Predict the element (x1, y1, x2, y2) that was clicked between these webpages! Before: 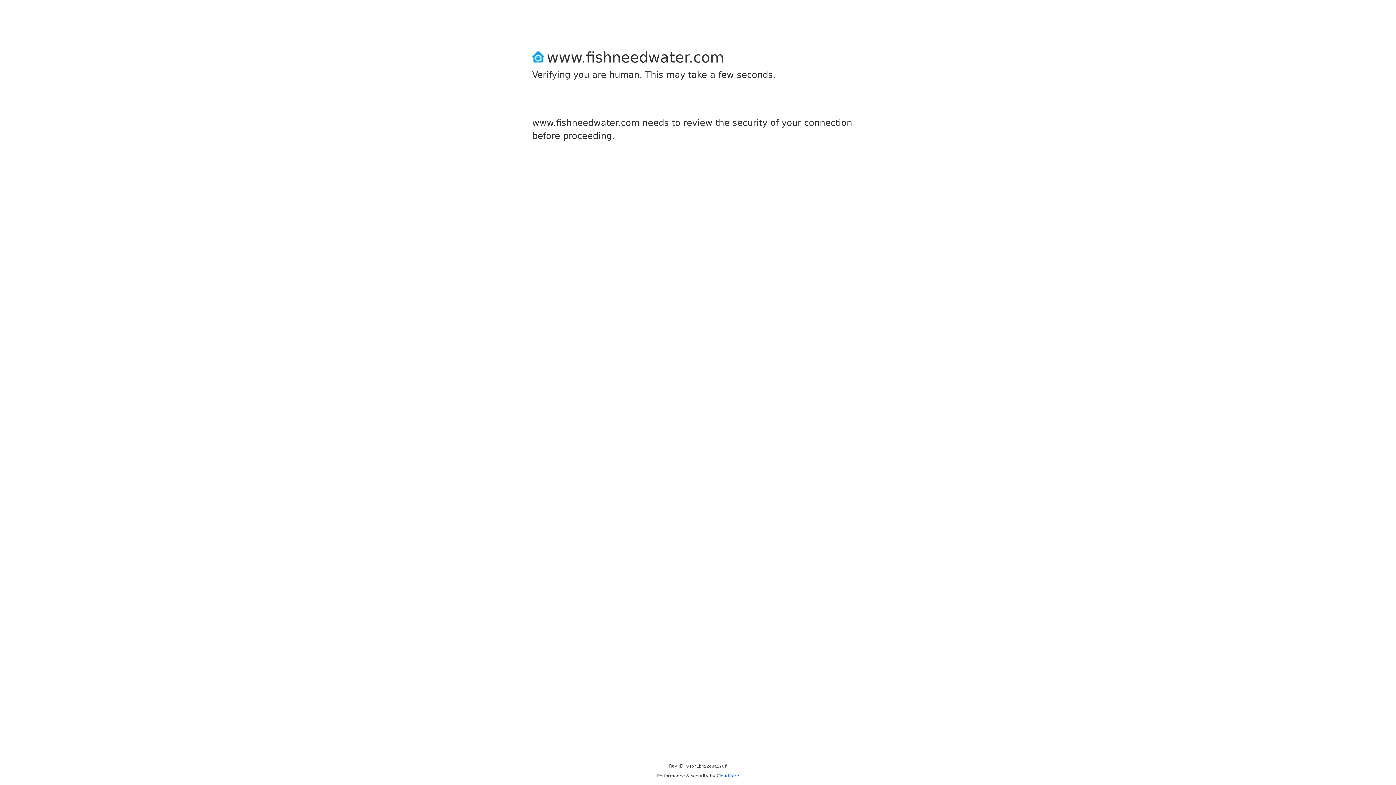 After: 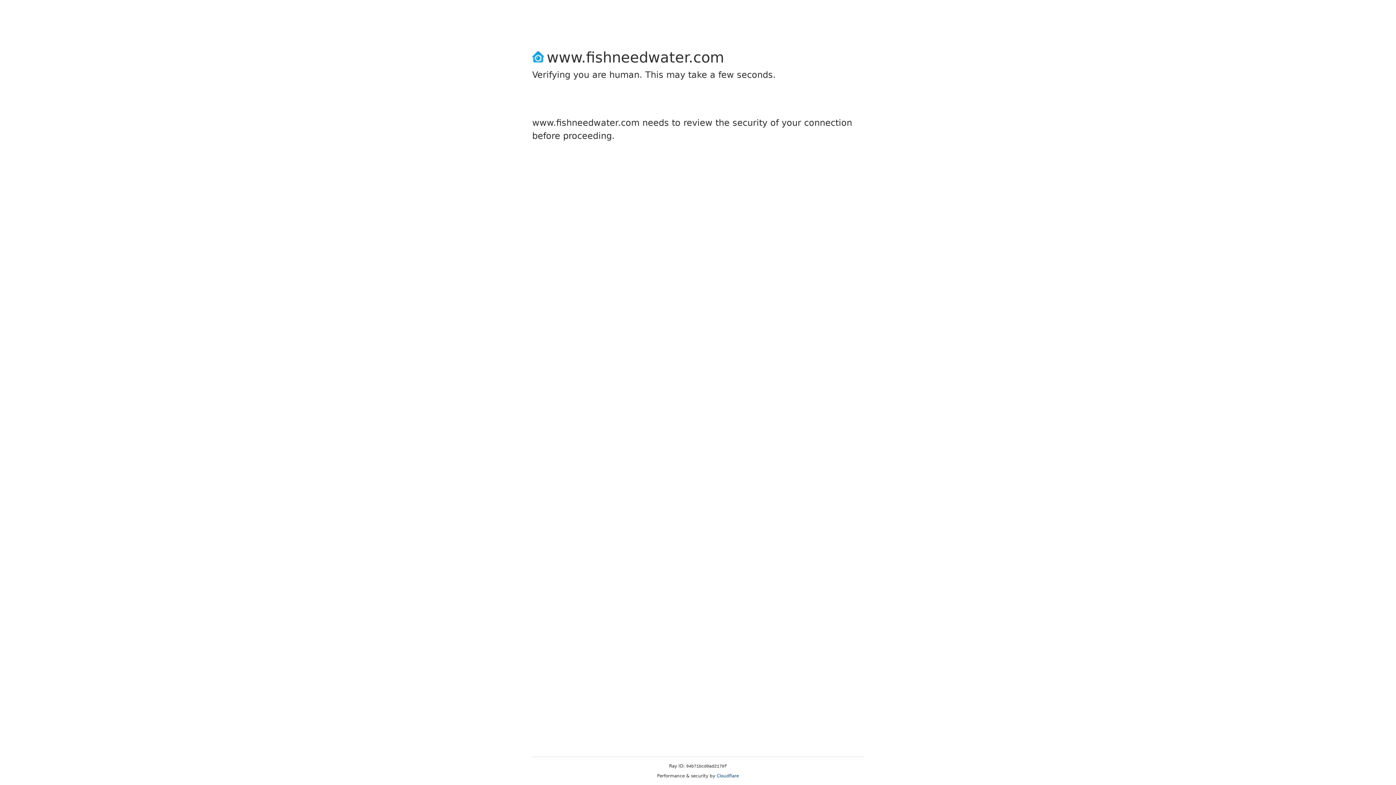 Action: label: Cloudflare bbox: (716, 773, 739, 778)